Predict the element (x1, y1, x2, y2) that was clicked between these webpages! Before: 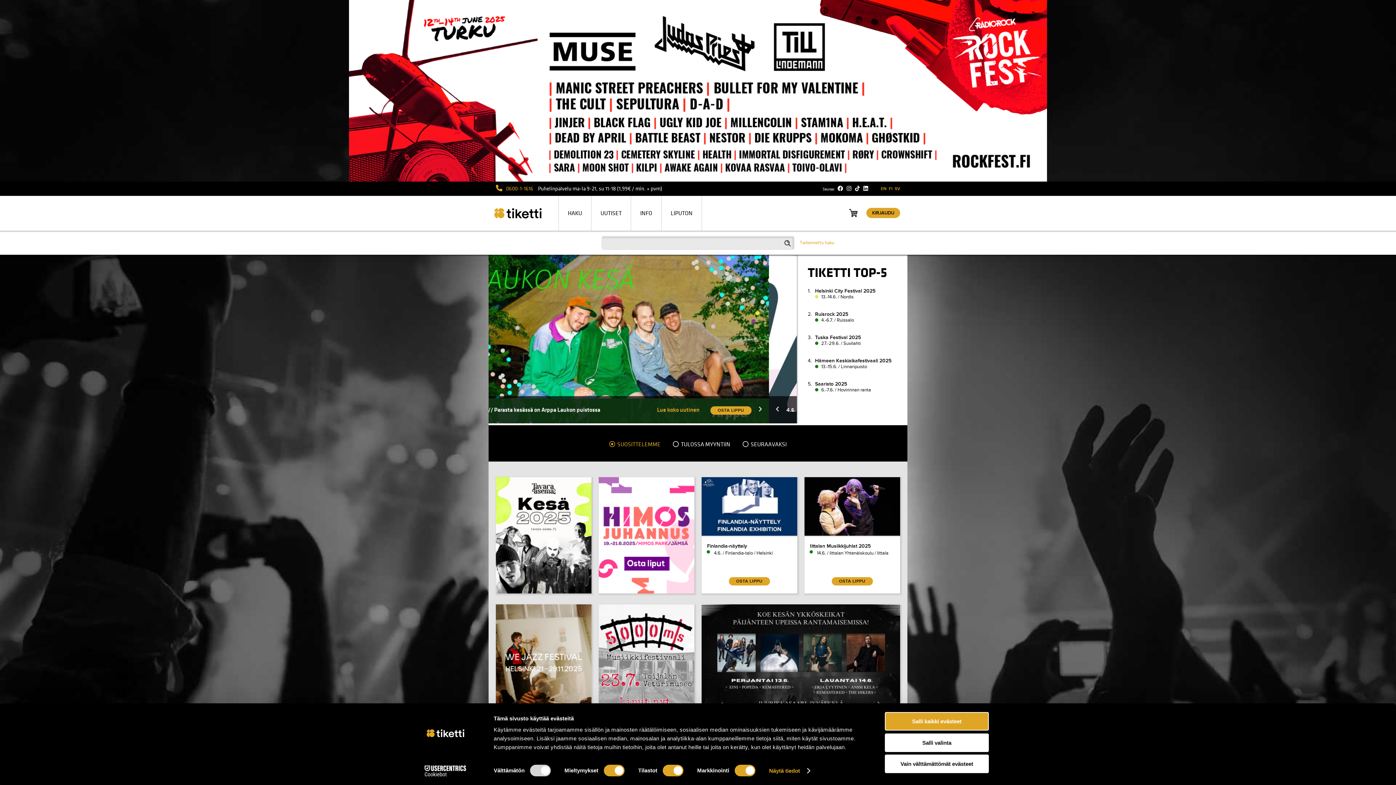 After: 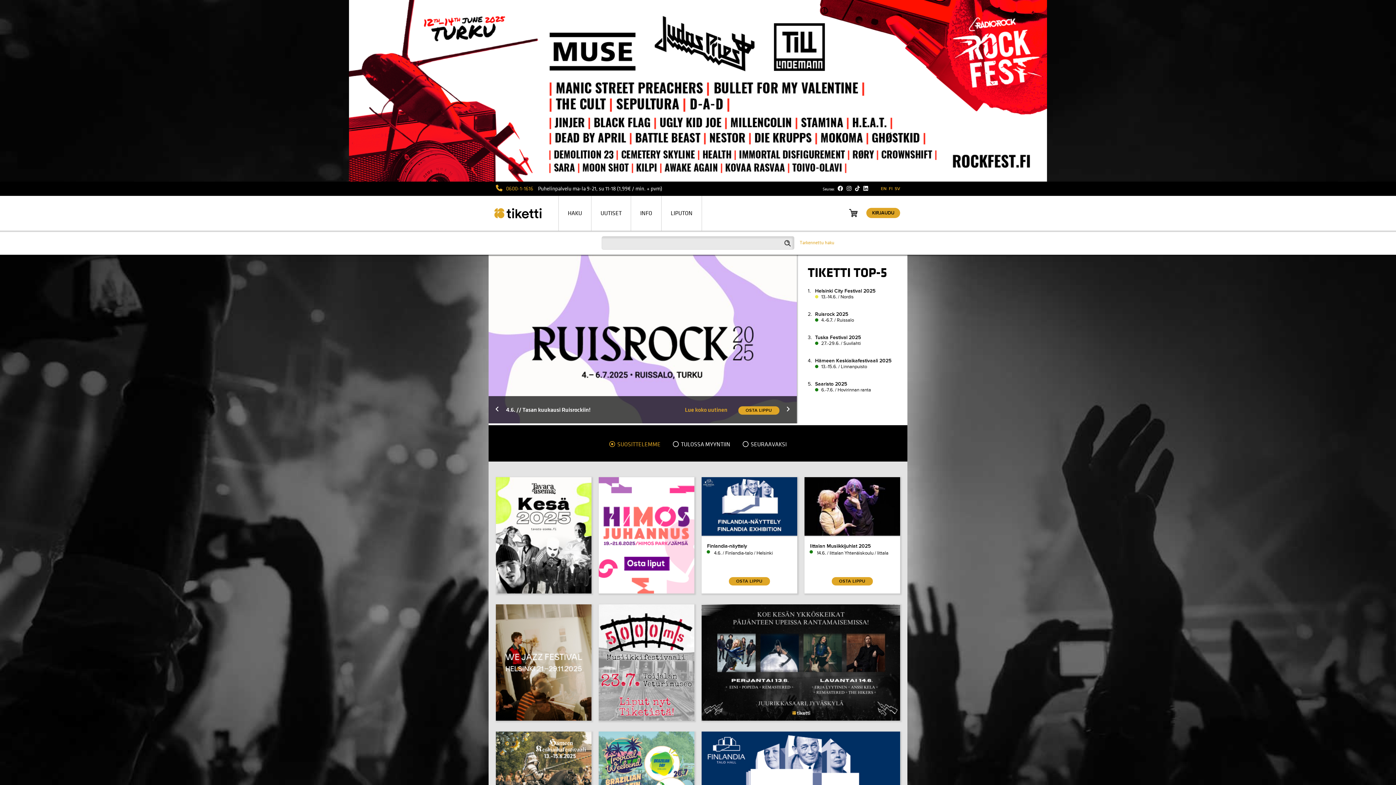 Action: label: Vain välttämättömät evästeet bbox: (885, 755, 989, 773)